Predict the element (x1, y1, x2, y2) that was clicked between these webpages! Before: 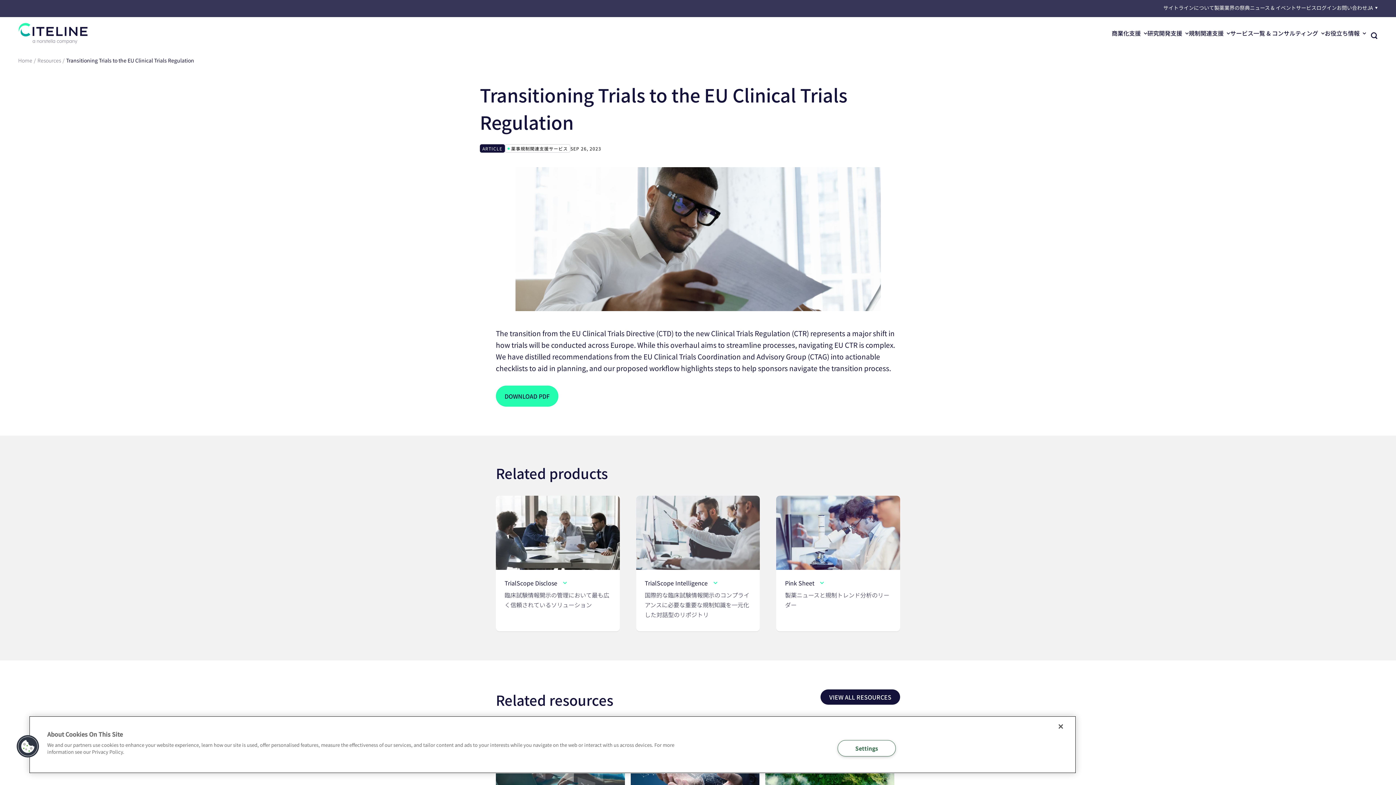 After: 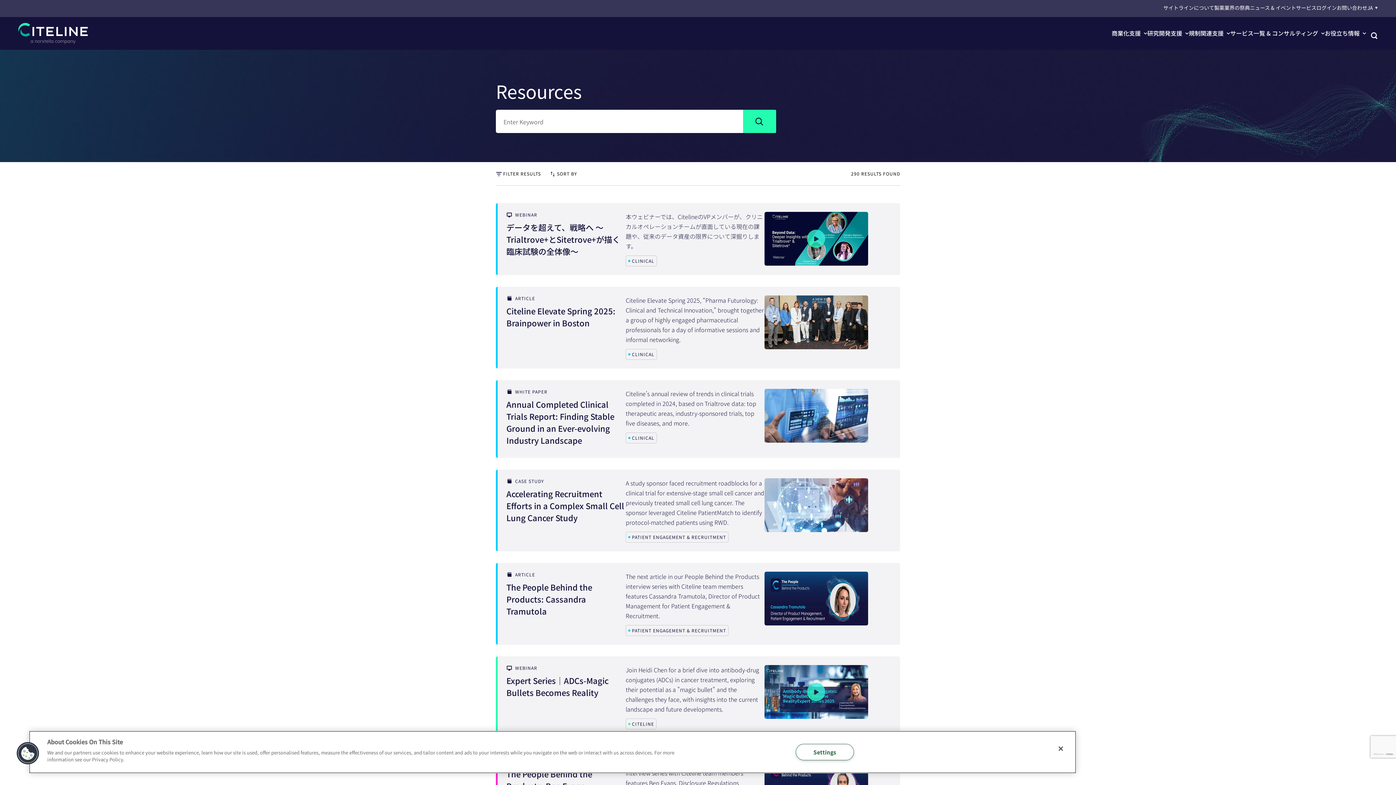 Action: label: Resources bbox: (37, 56, 61, 64)